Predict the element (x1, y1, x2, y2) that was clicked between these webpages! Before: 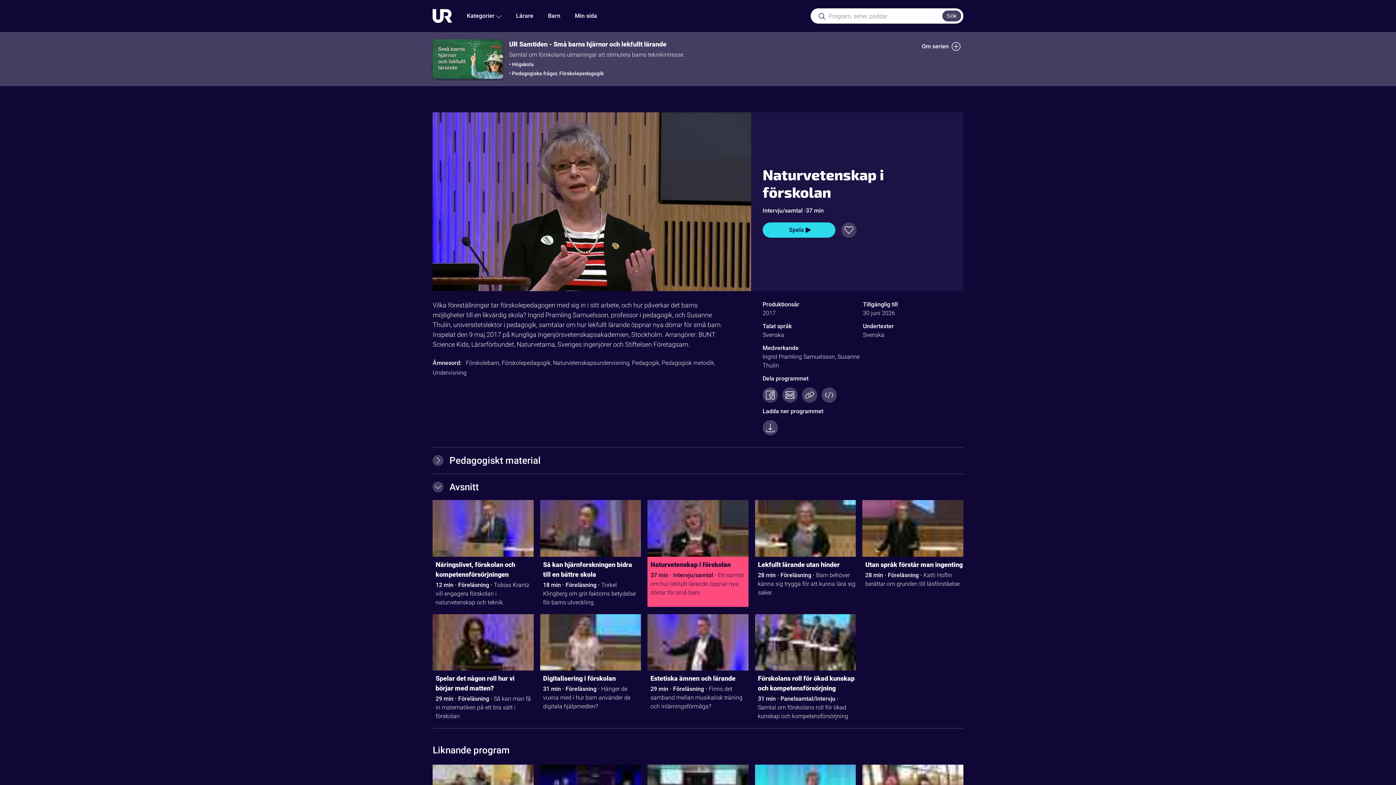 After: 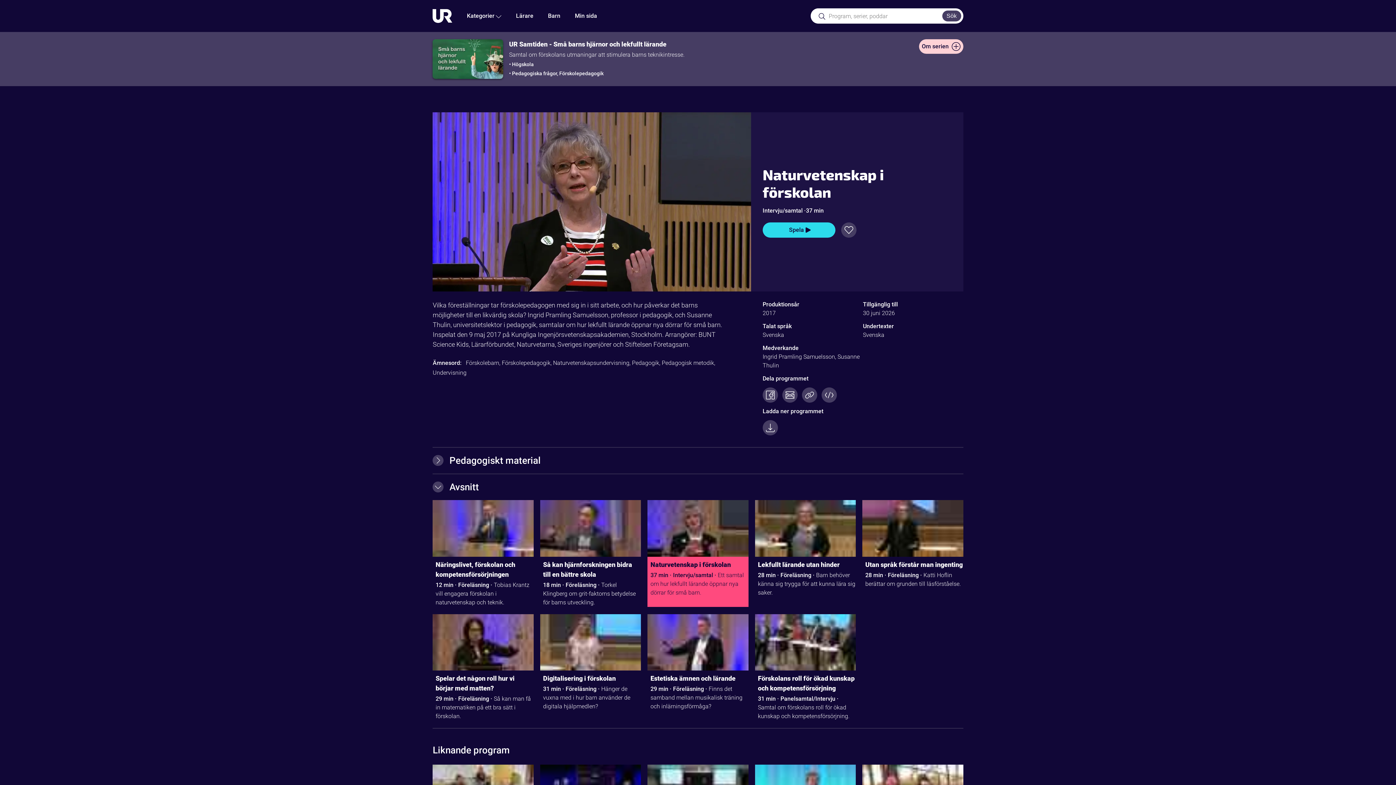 Action: label: Om serien bbox: (919, 39, 963, 53)